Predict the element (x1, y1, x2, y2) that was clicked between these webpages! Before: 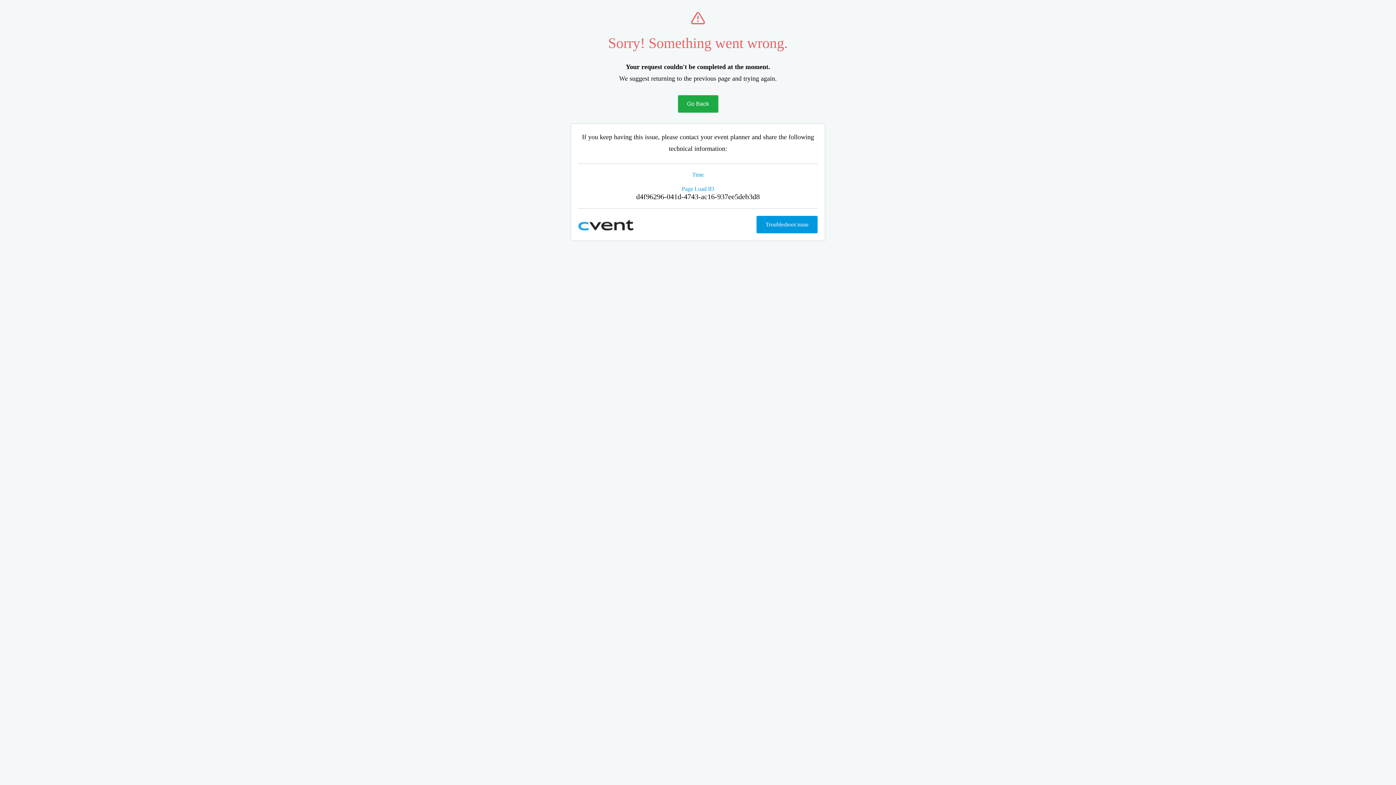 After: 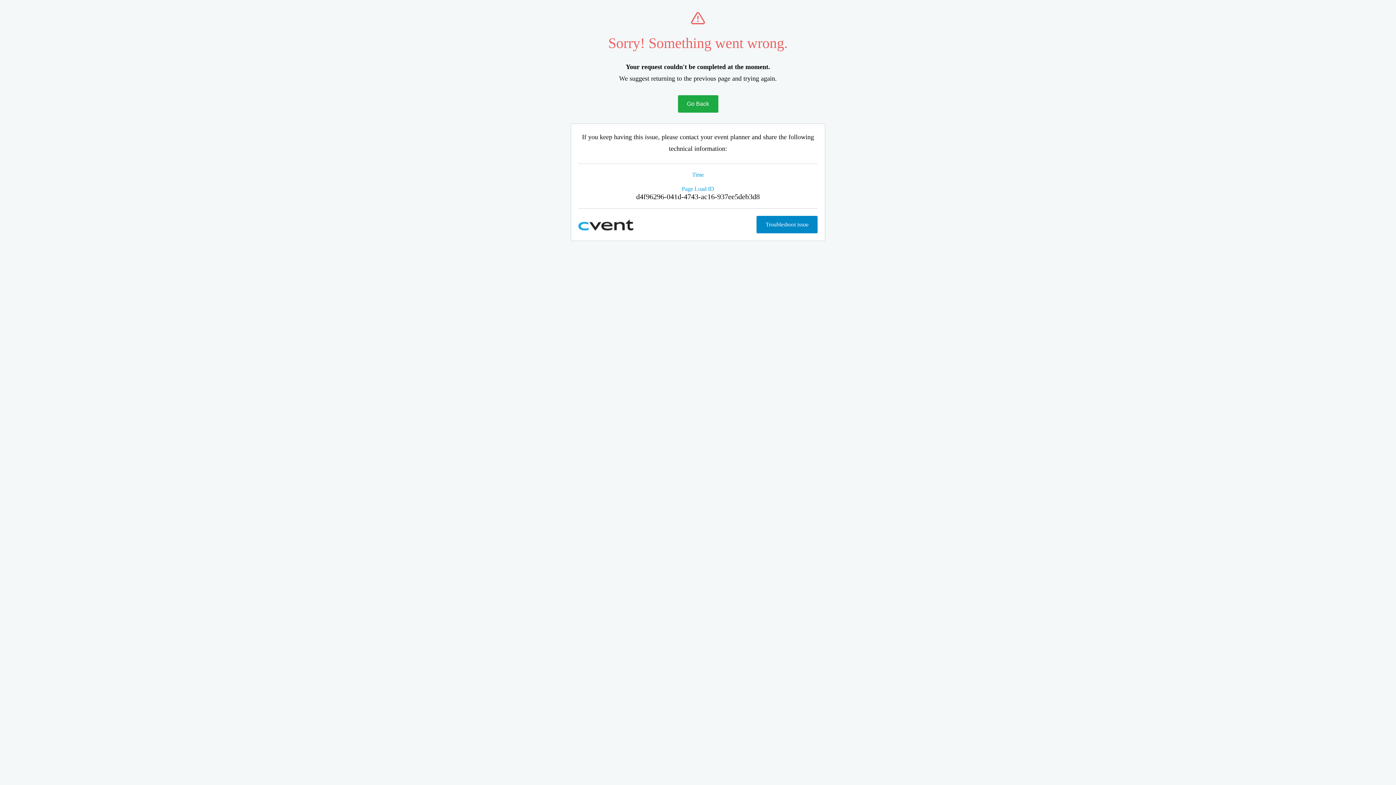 Action: label: Troubleshoot issue bbox: (756, 216, 817, 233)